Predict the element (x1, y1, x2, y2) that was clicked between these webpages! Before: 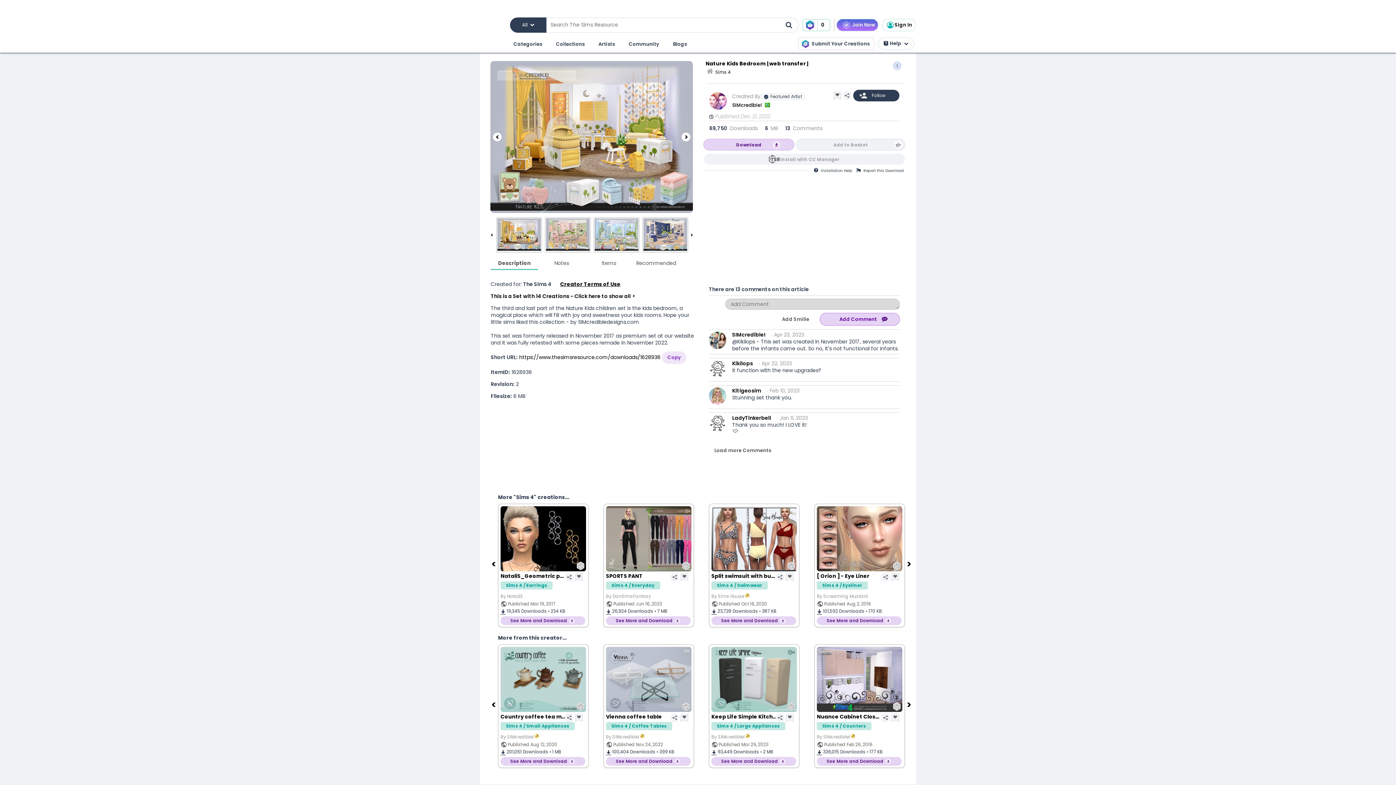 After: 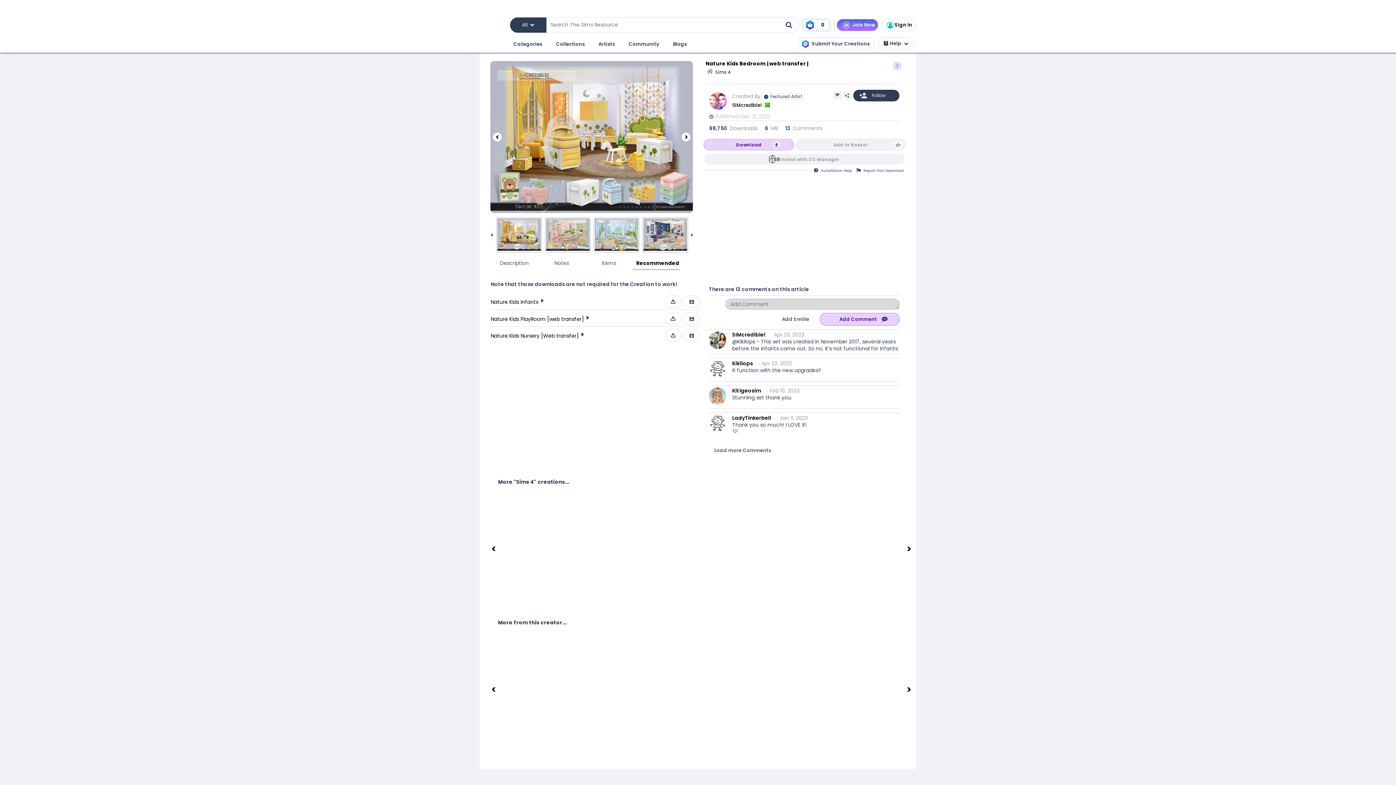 Action: label: Recommended bbox: (632, 256, 680, 267)